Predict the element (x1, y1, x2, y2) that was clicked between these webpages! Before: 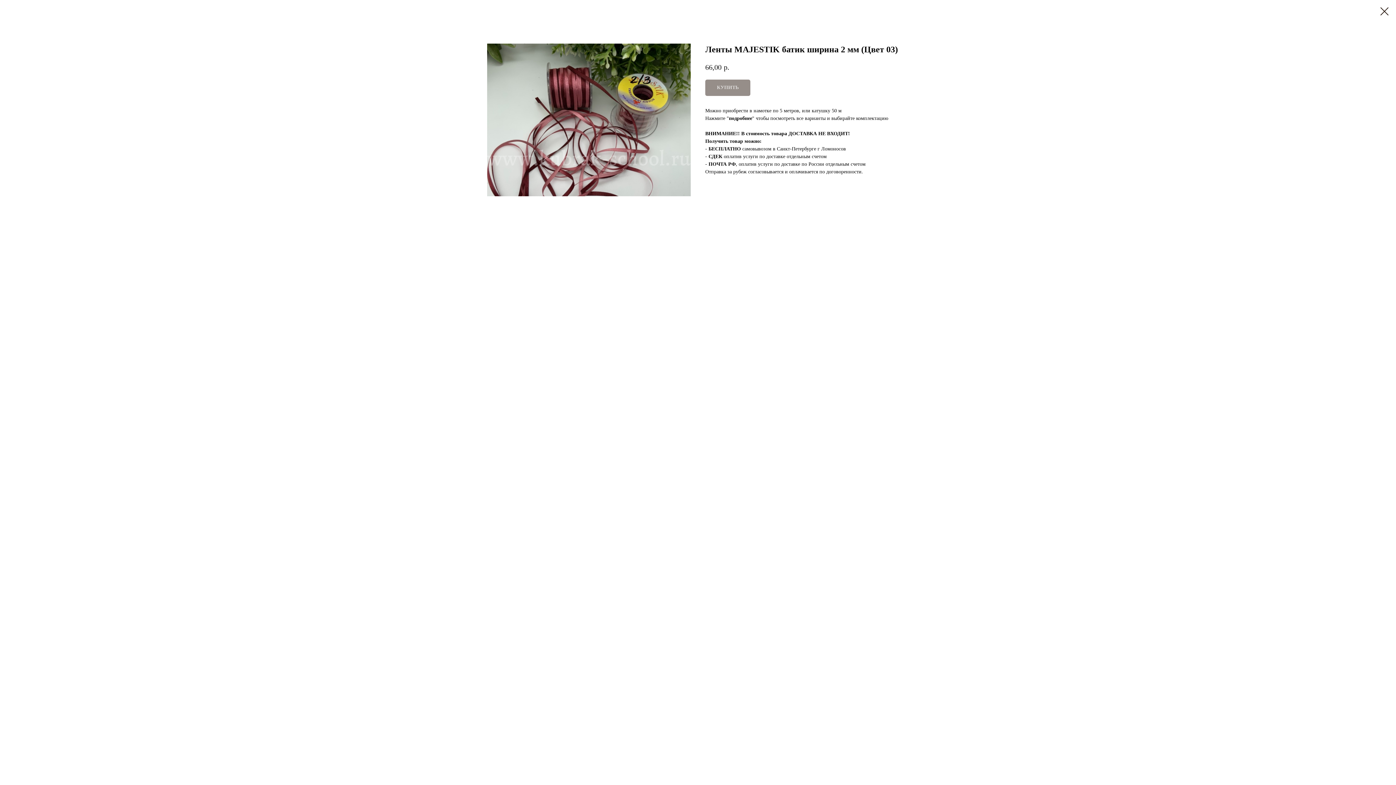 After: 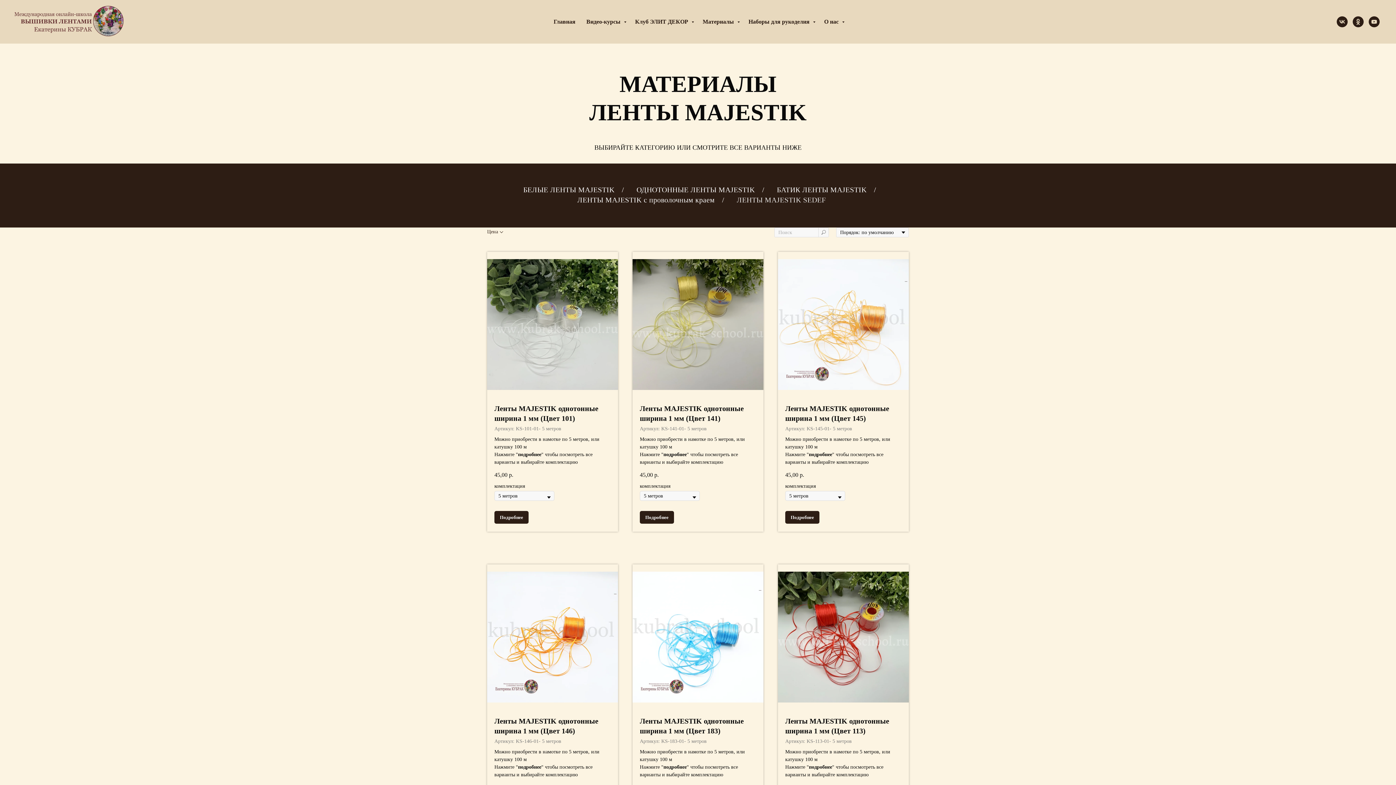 Action: bbox: (1380, 7, 1389, 15)